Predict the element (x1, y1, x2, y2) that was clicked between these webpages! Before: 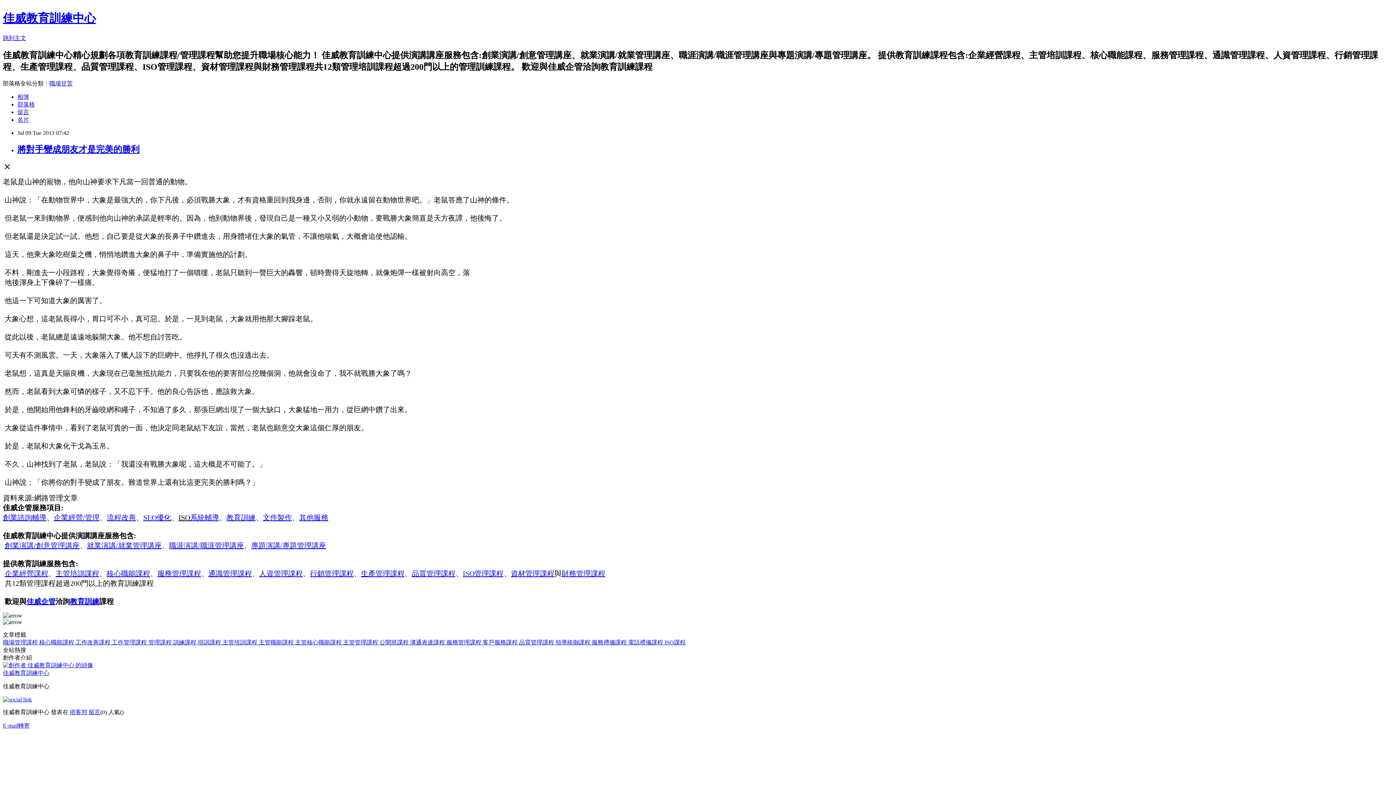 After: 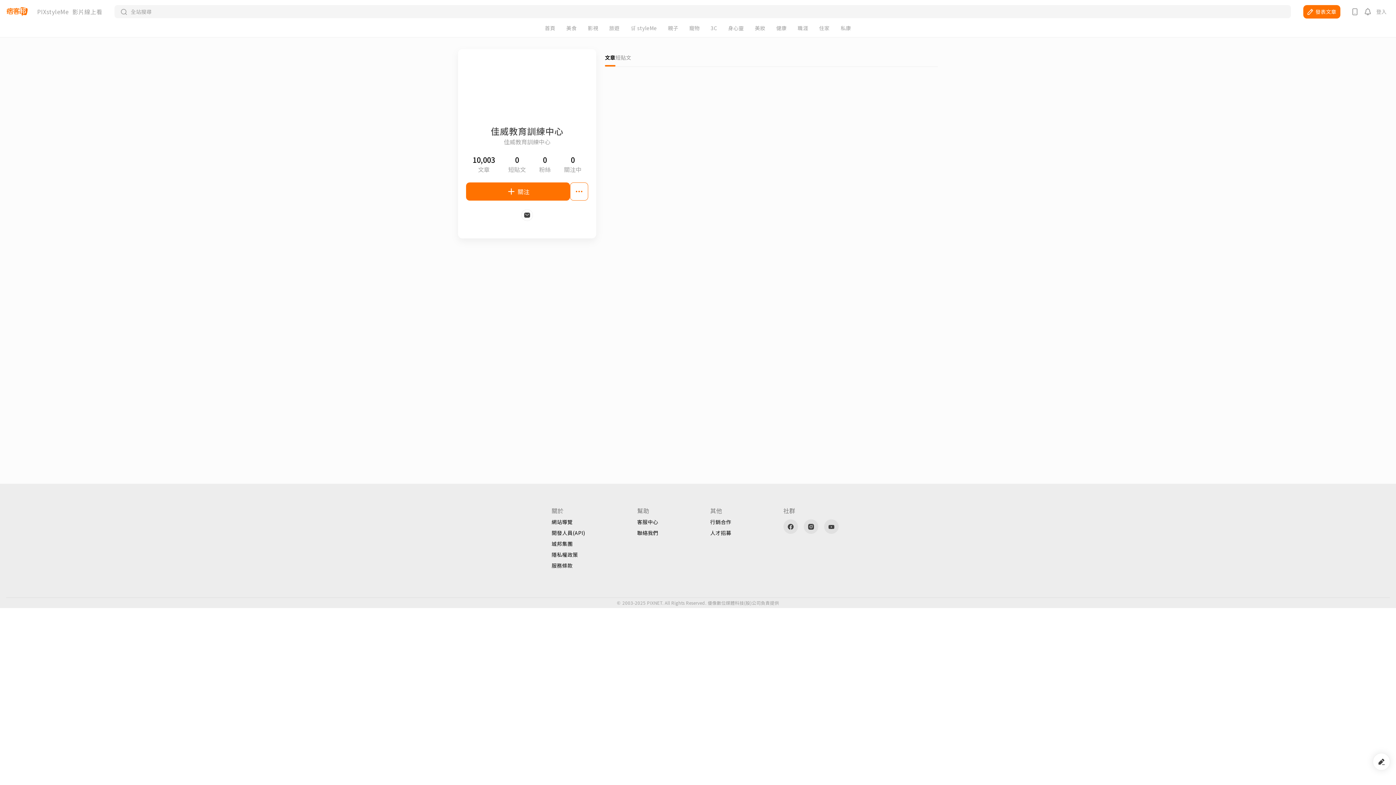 Action: bbox: (2, 662, 93, 668)